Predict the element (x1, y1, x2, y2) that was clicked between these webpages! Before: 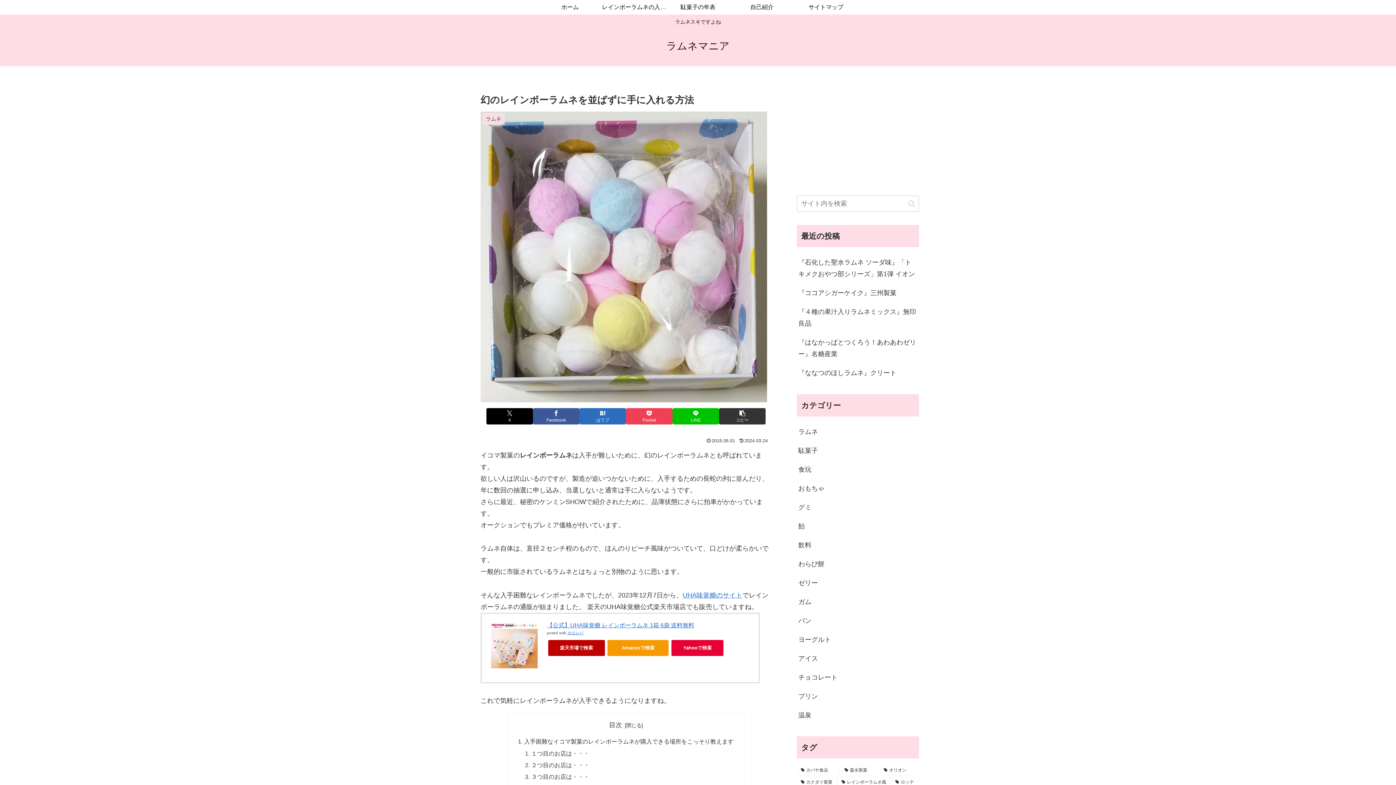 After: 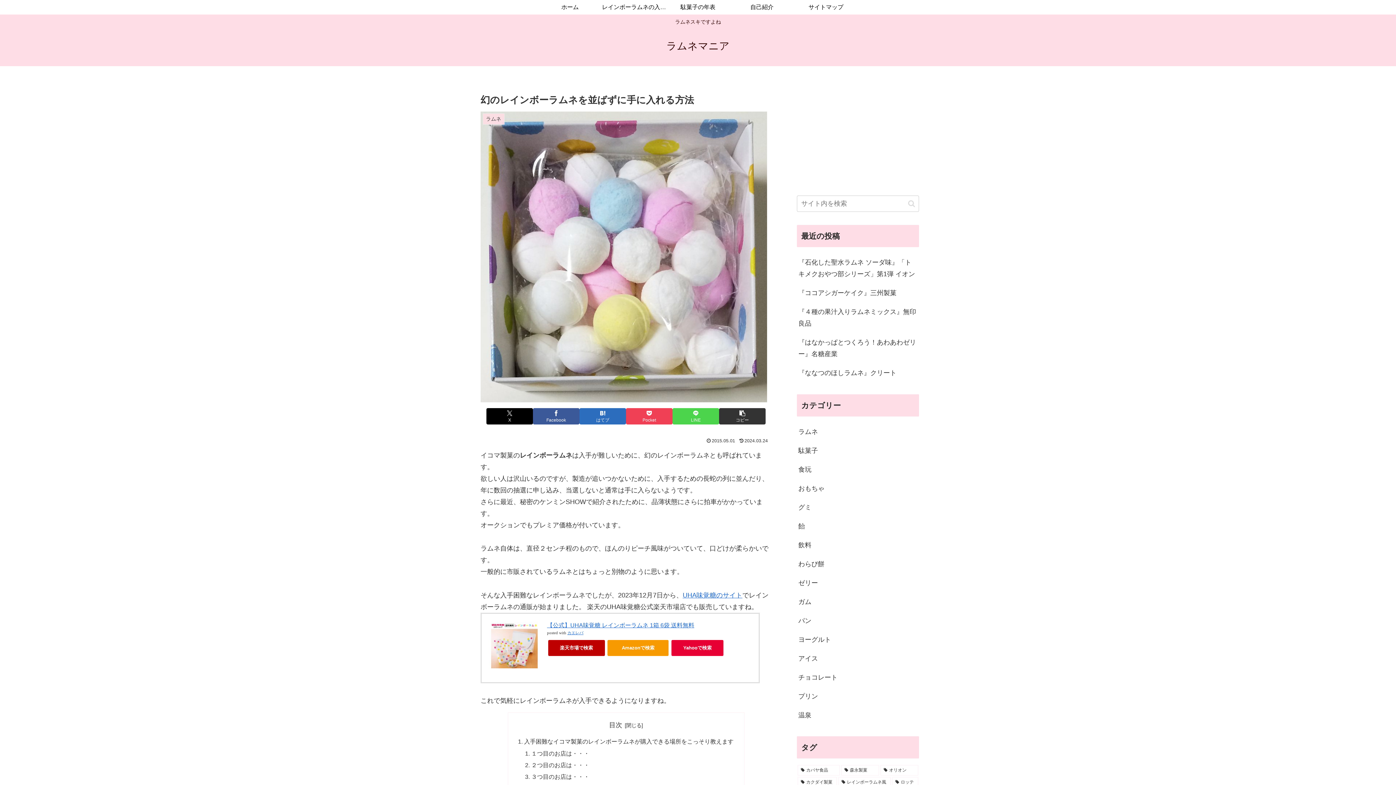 Action: bbox: (672, 408, 719, 424) label: LINEでシェア